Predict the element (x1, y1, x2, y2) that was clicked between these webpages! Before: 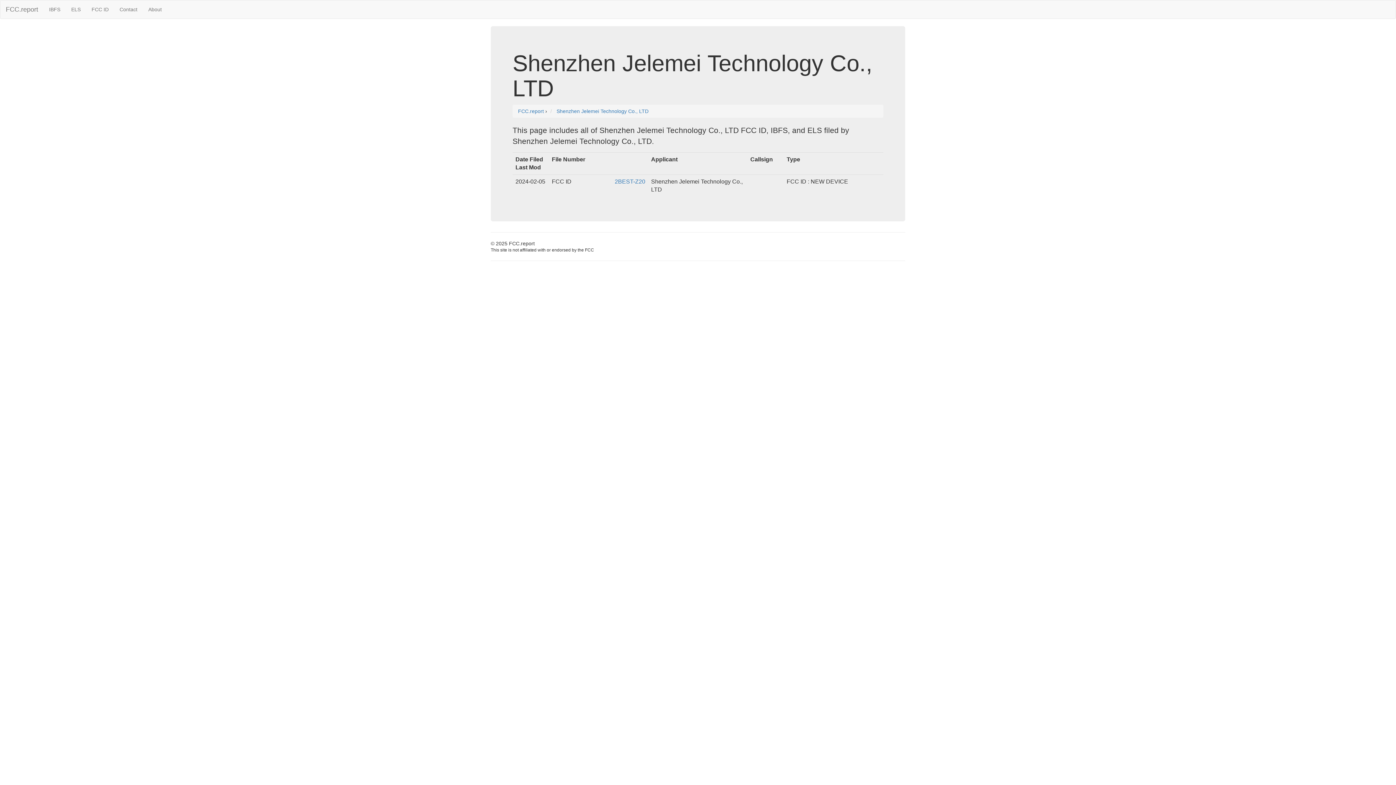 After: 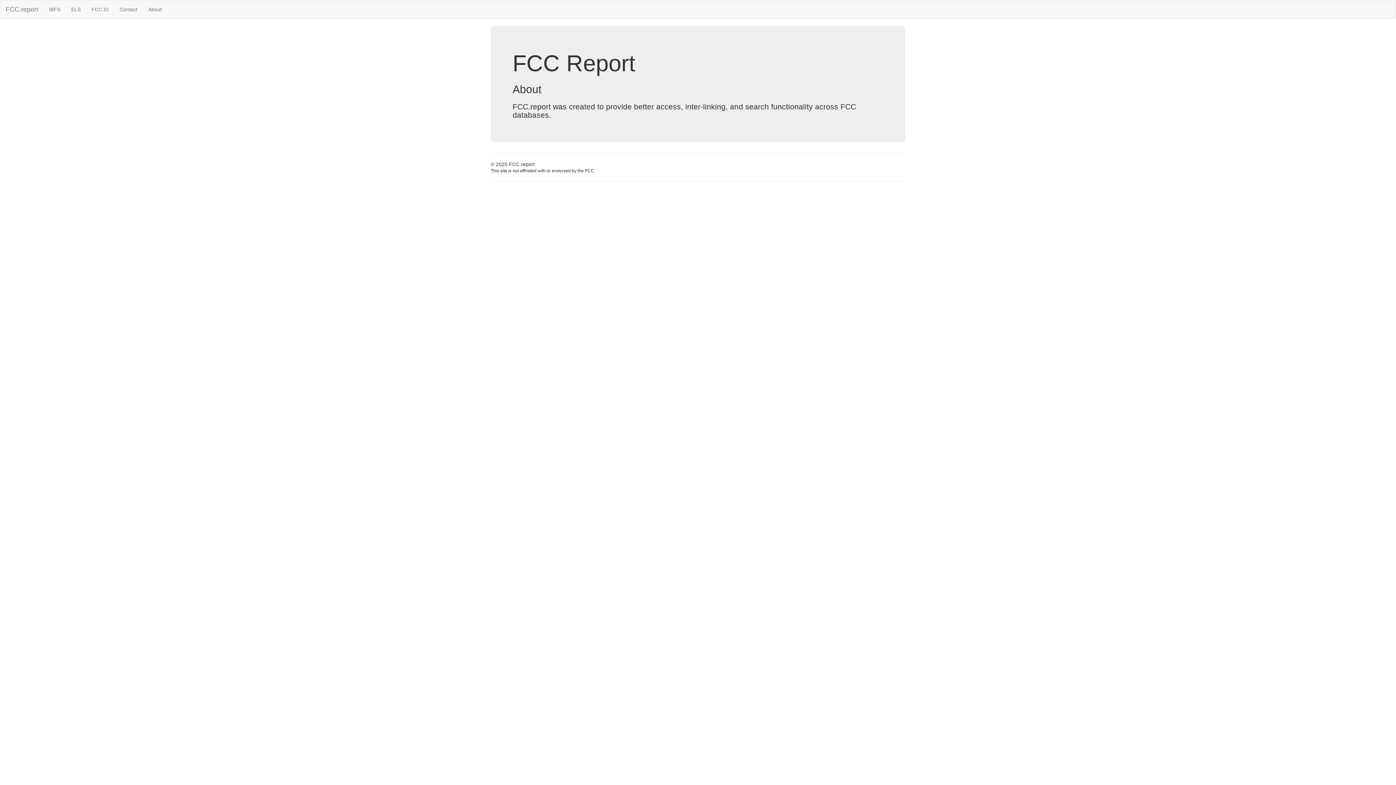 Action: label: About bbox: (142, 0, 167, 18)